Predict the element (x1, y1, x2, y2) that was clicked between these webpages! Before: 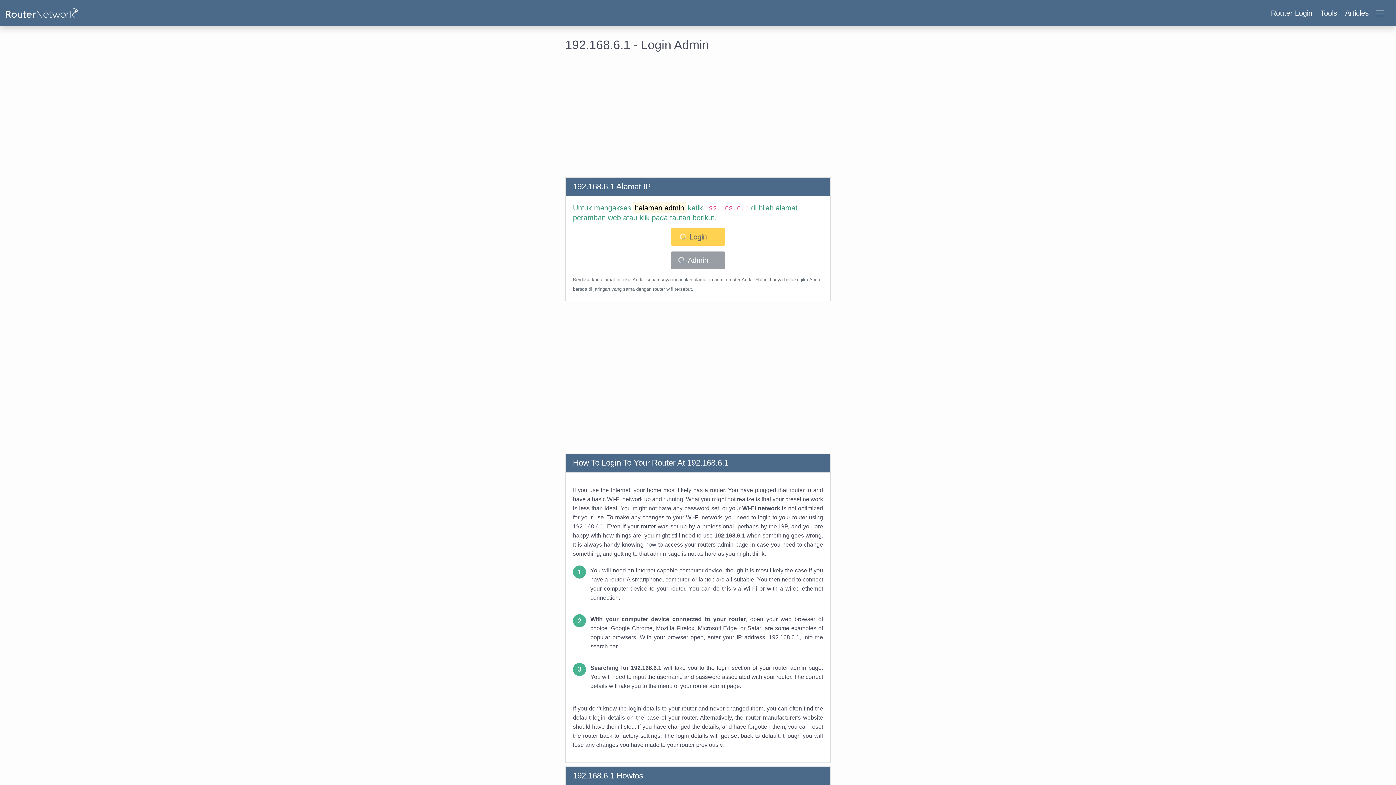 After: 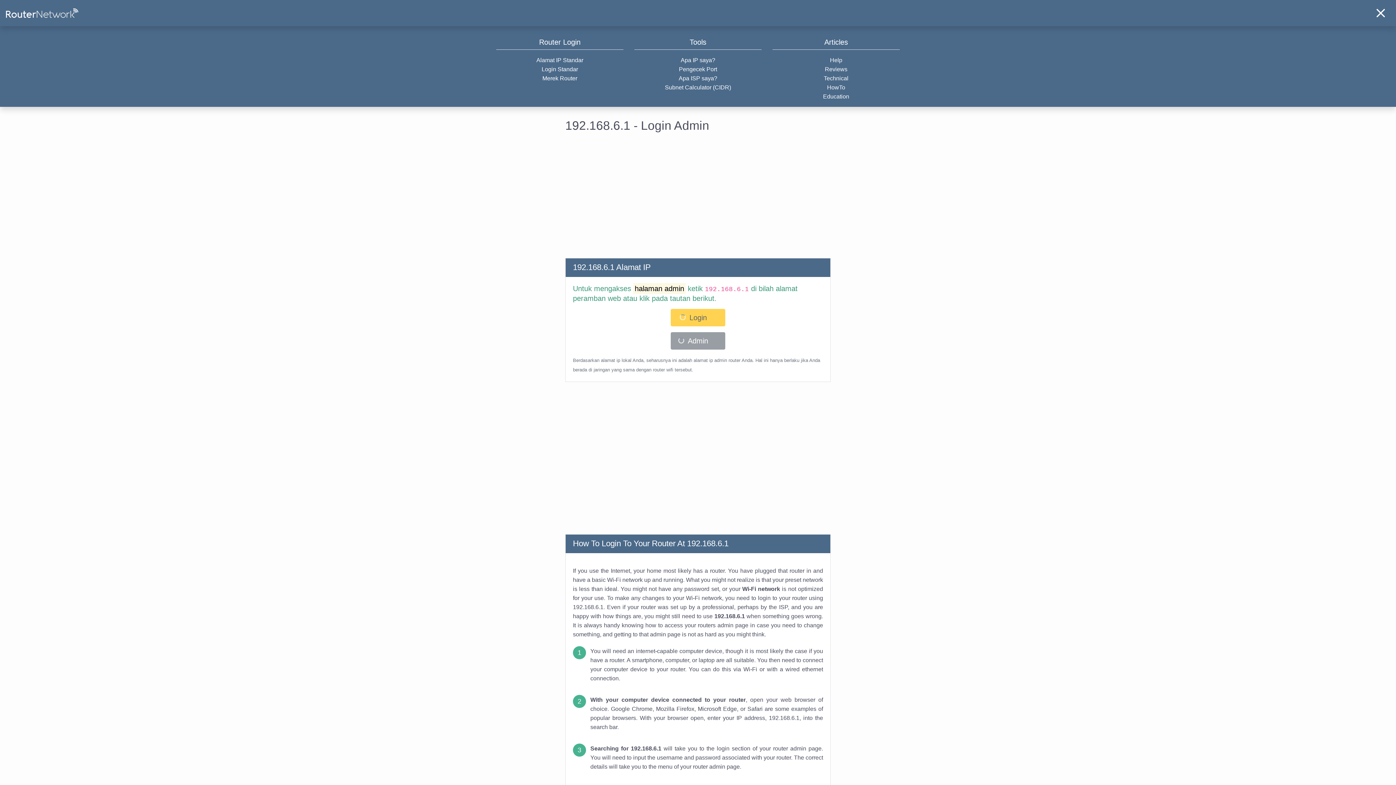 Action: bbox: (1266, 5, 1390, 20) label: Router Login Tools Articles